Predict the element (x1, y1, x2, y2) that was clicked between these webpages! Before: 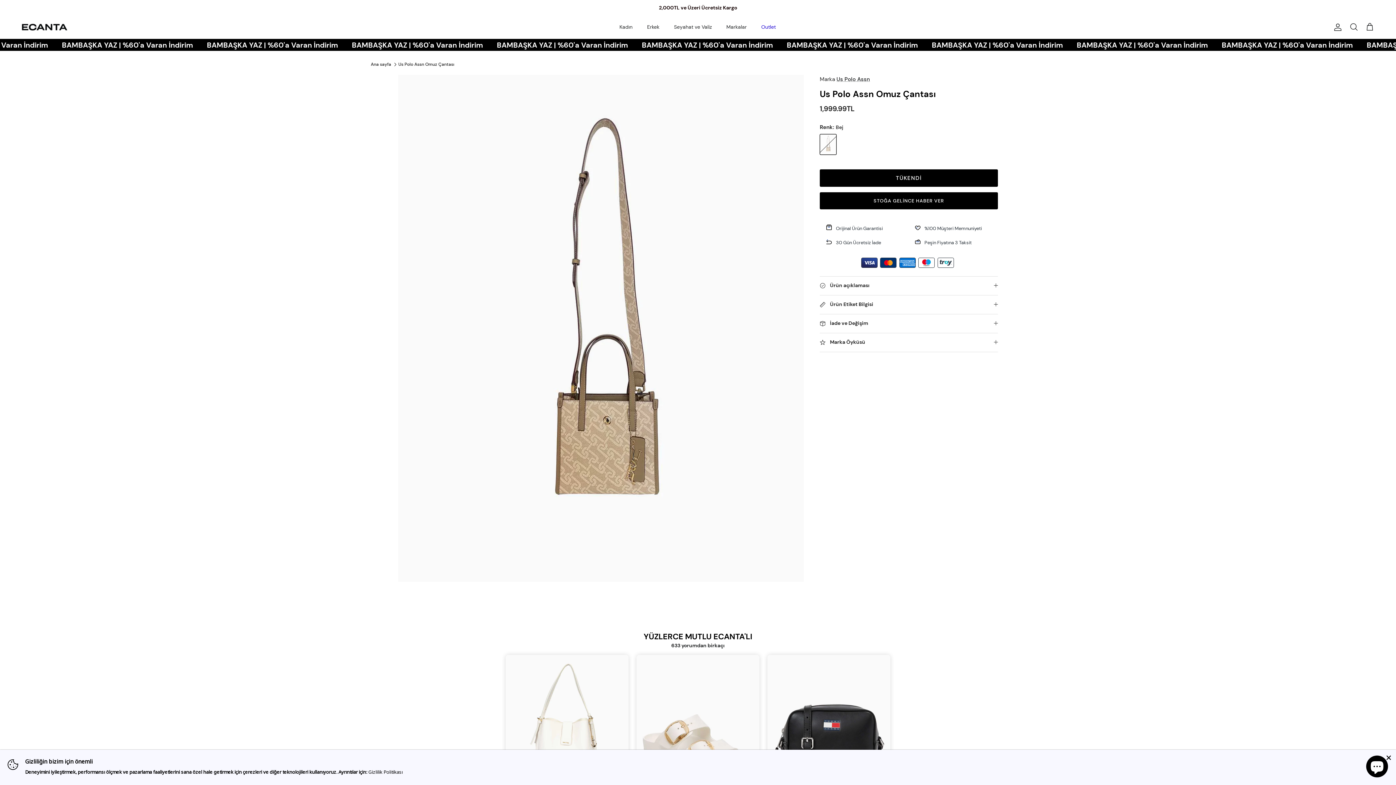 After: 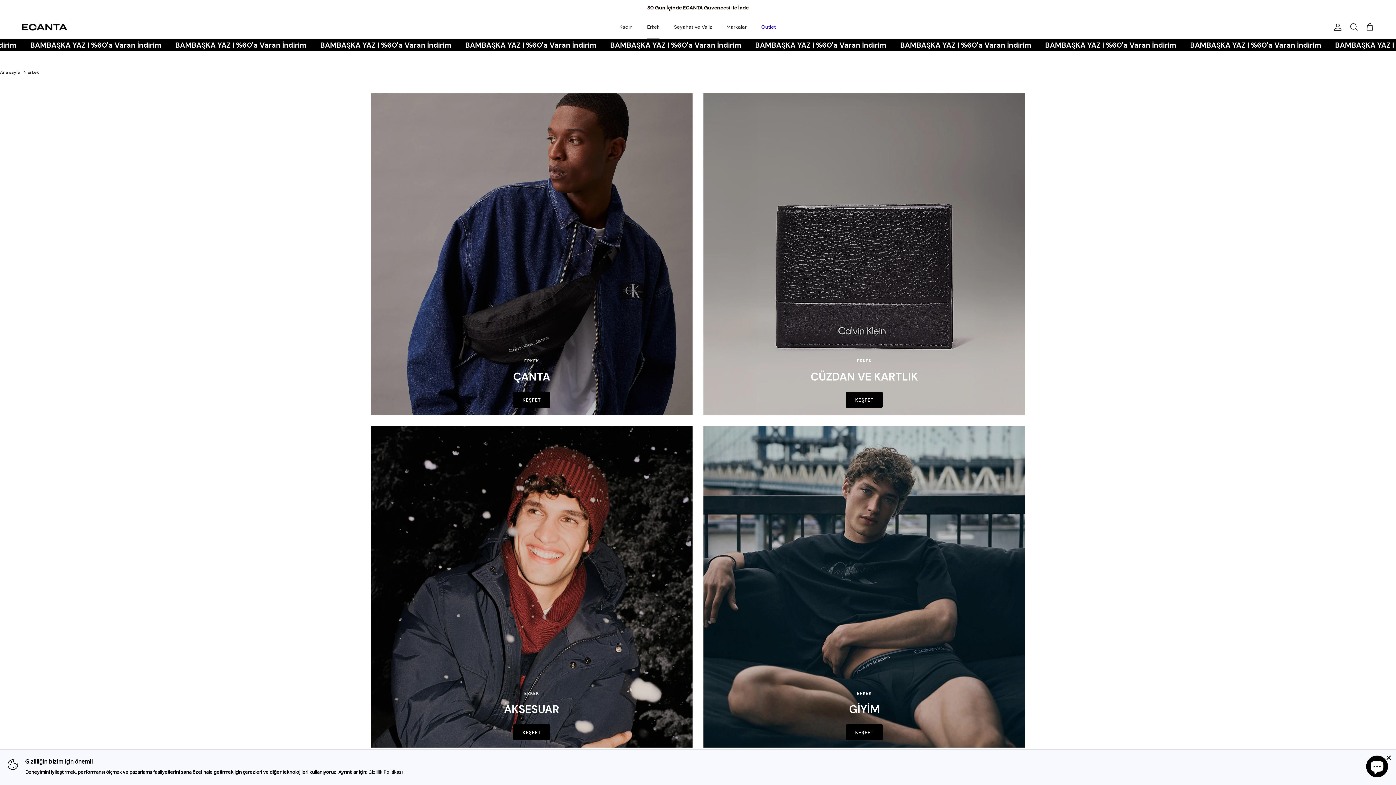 Action: label: Erkek bbox: (640, 15, 666, 38)